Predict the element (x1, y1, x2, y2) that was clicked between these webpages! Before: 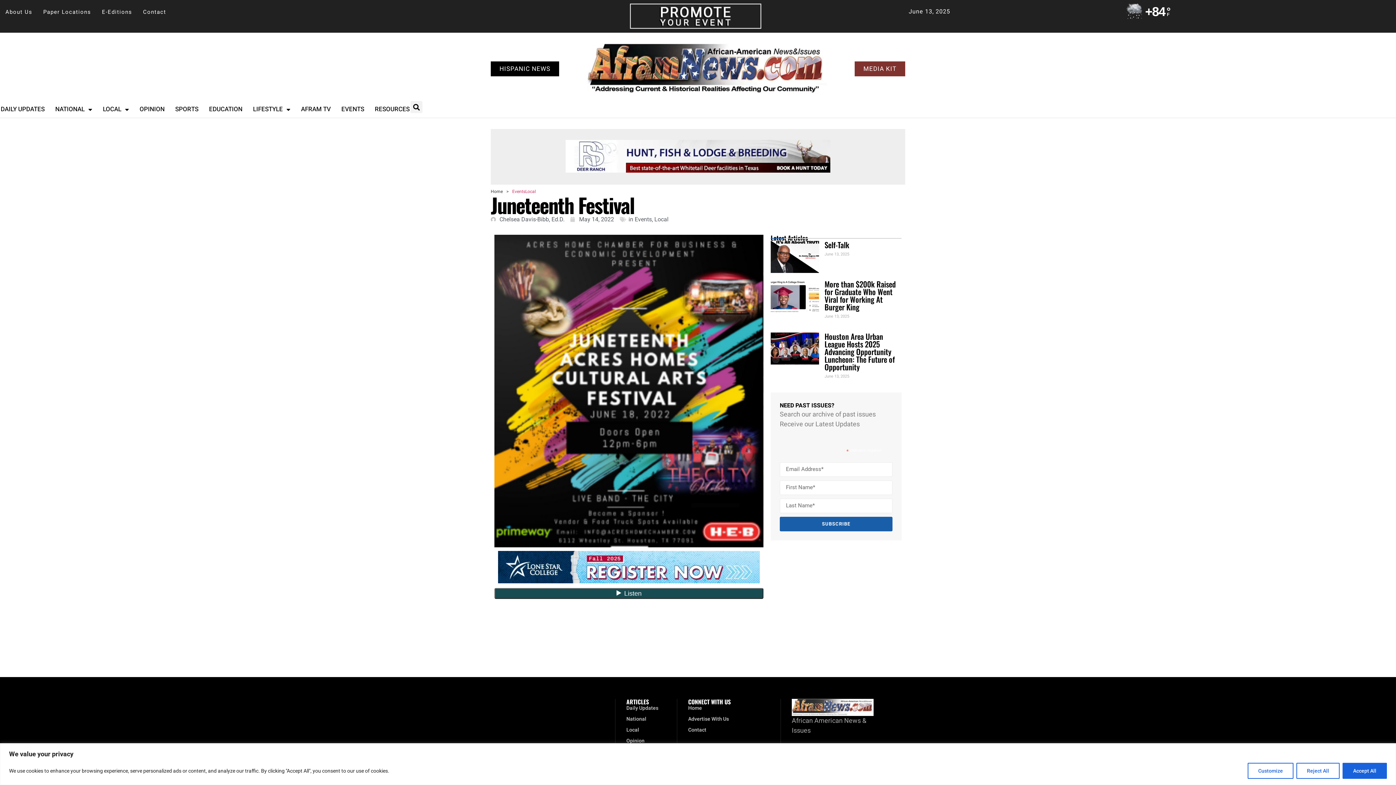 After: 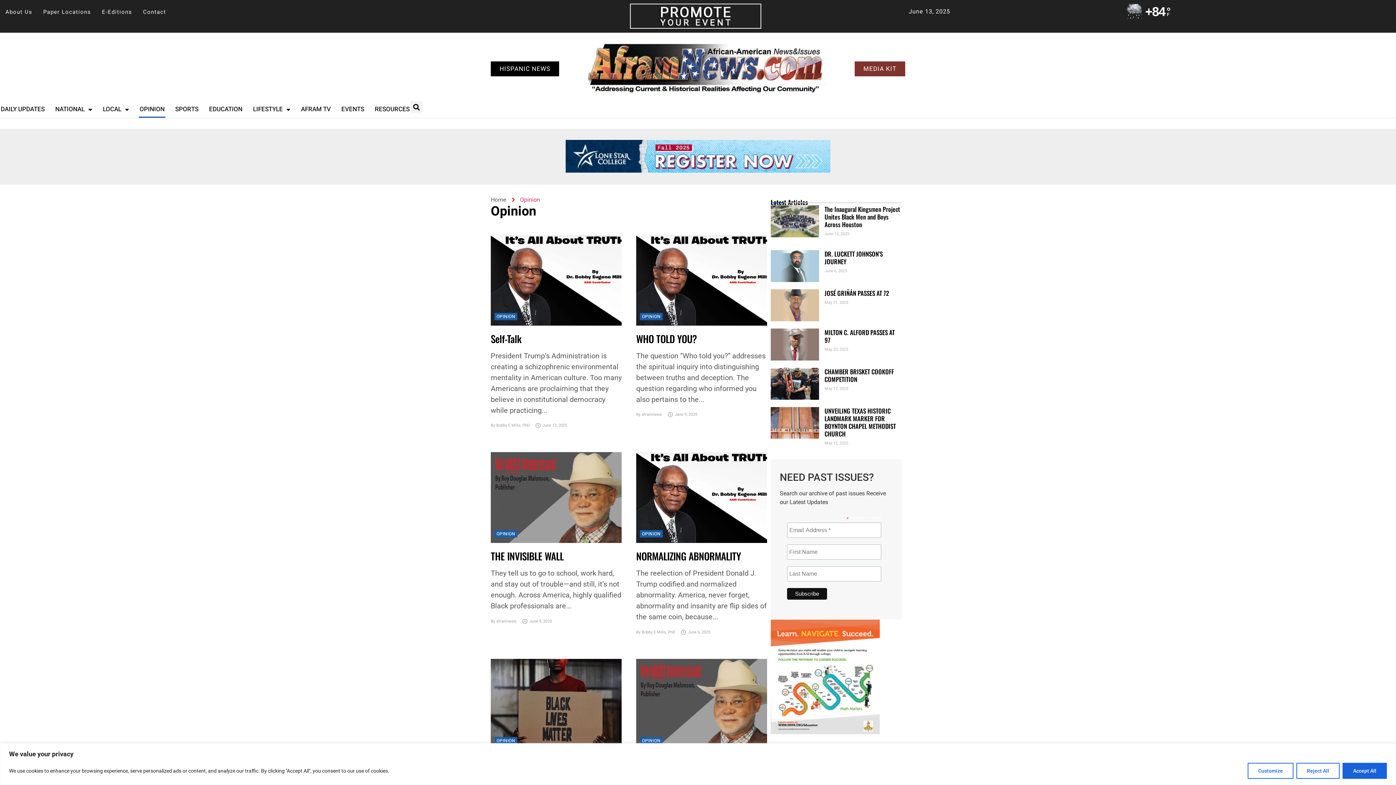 Action: label: OPINION bbox: (138, 101, 165, 117)